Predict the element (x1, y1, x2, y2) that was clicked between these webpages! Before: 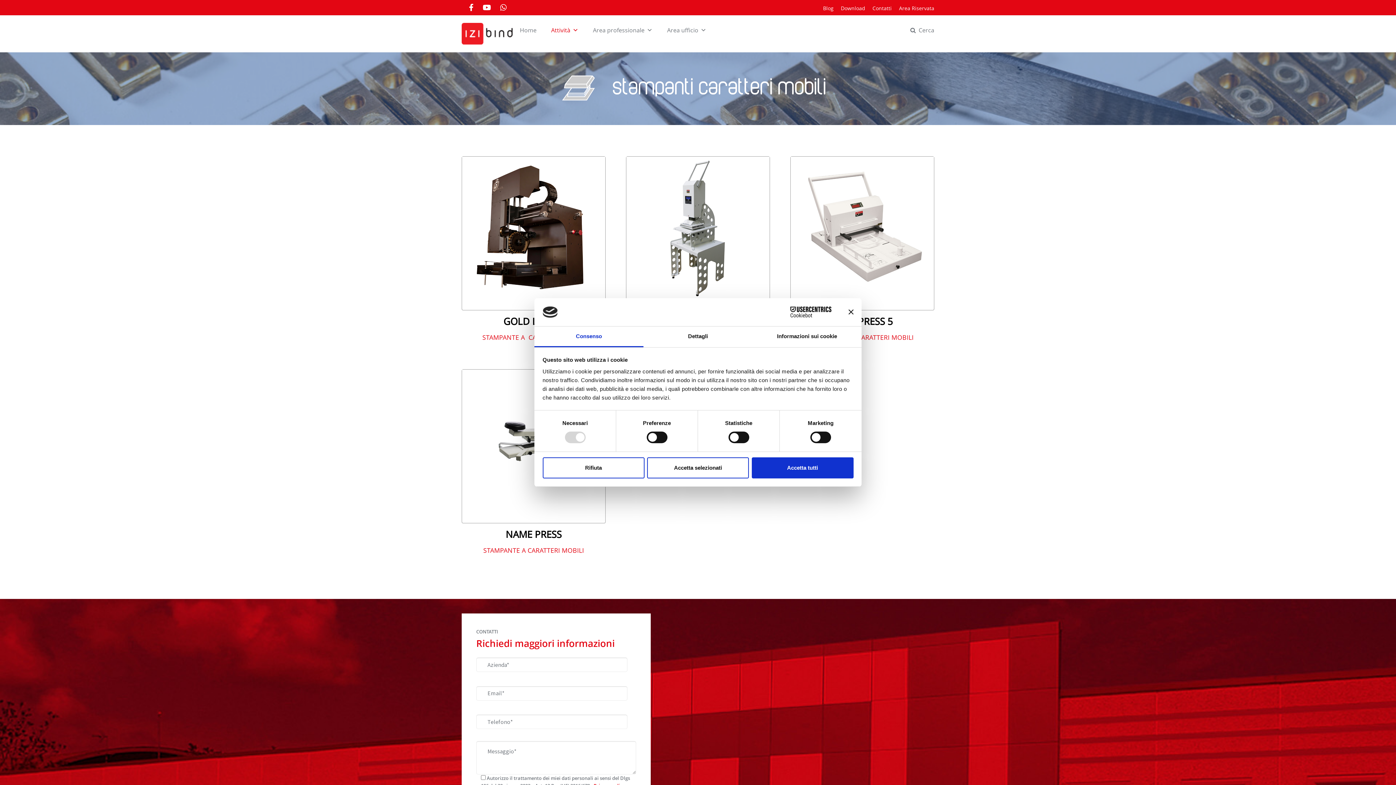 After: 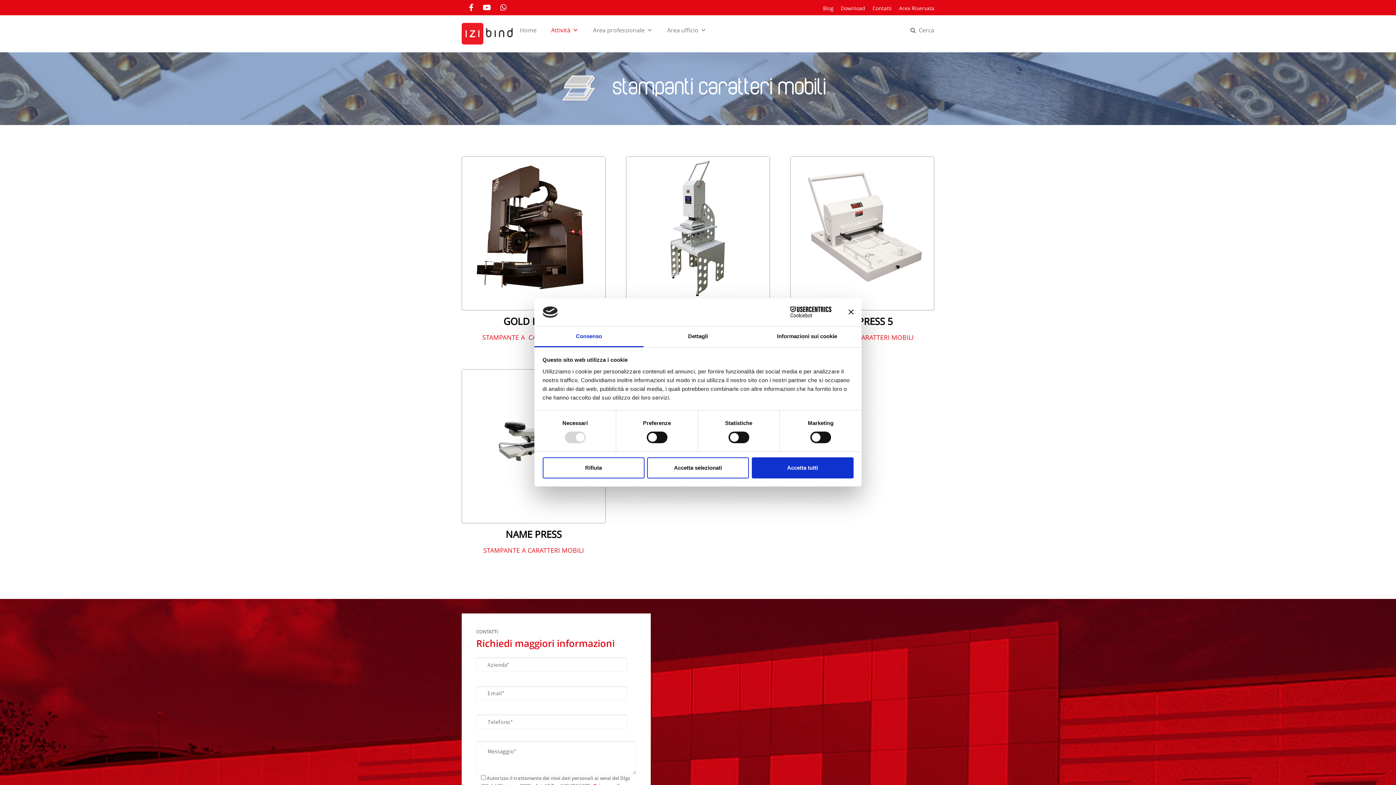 Action: bbox: (461, 2, 473, 12)